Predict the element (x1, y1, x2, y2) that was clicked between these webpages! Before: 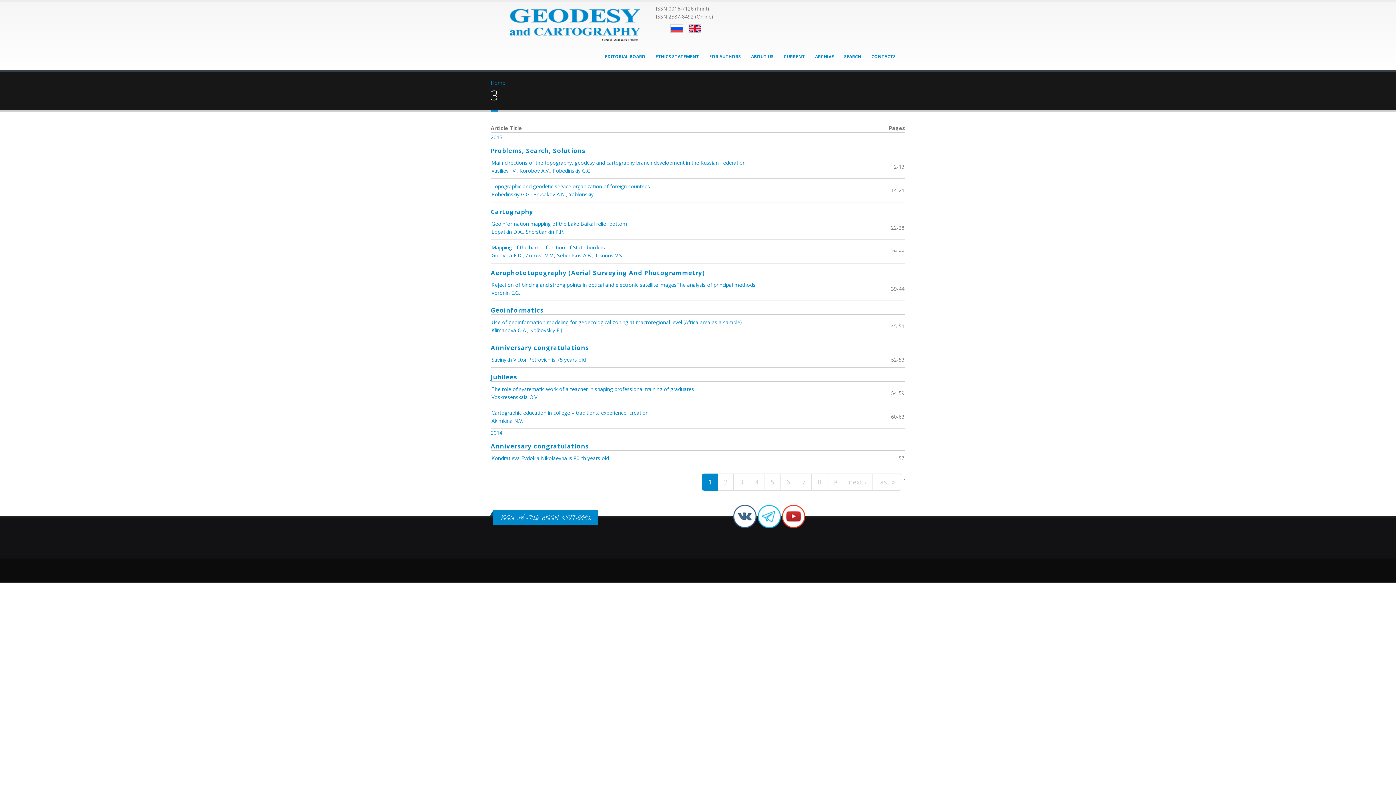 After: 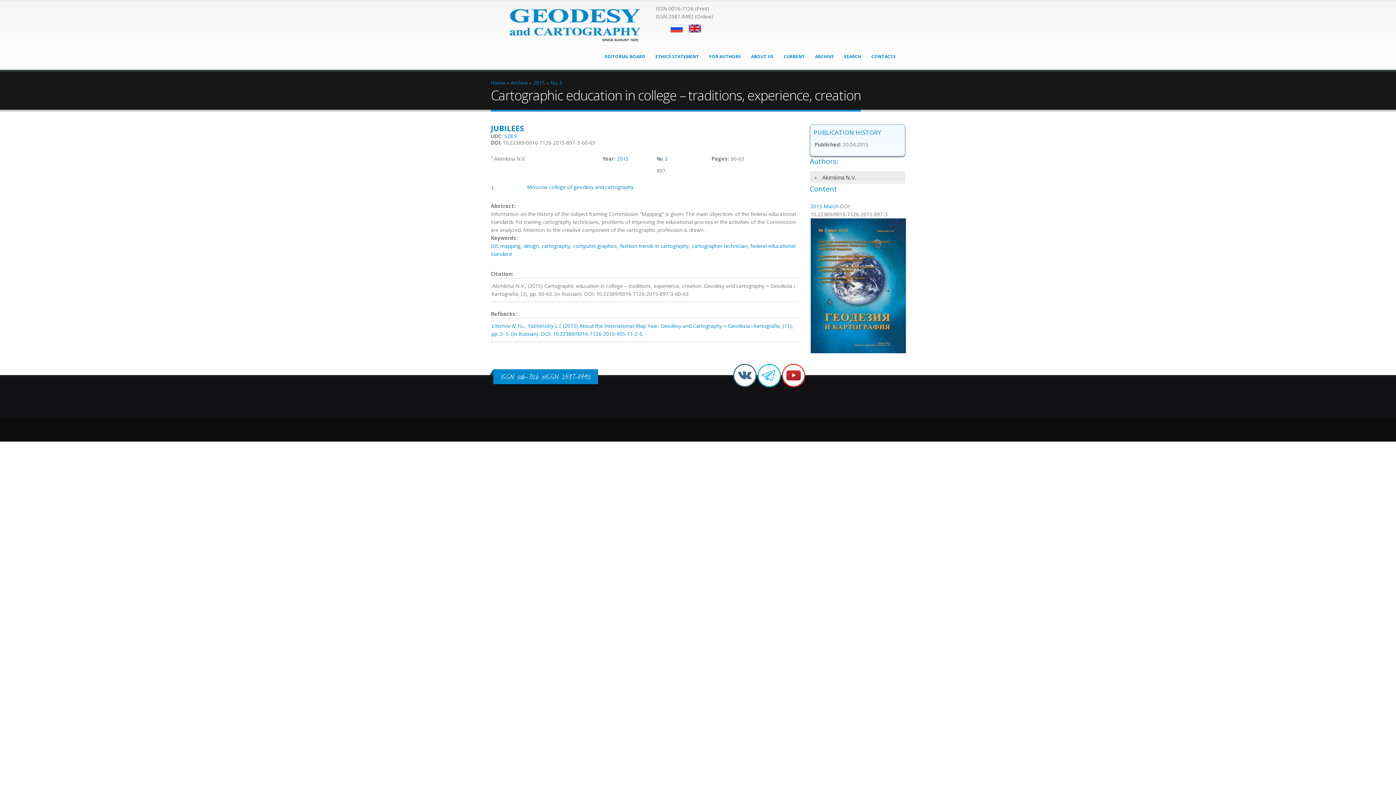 Action: label: Cartographic education in college – traditions, experience, creation bbox: (491, 409, 648, 416)